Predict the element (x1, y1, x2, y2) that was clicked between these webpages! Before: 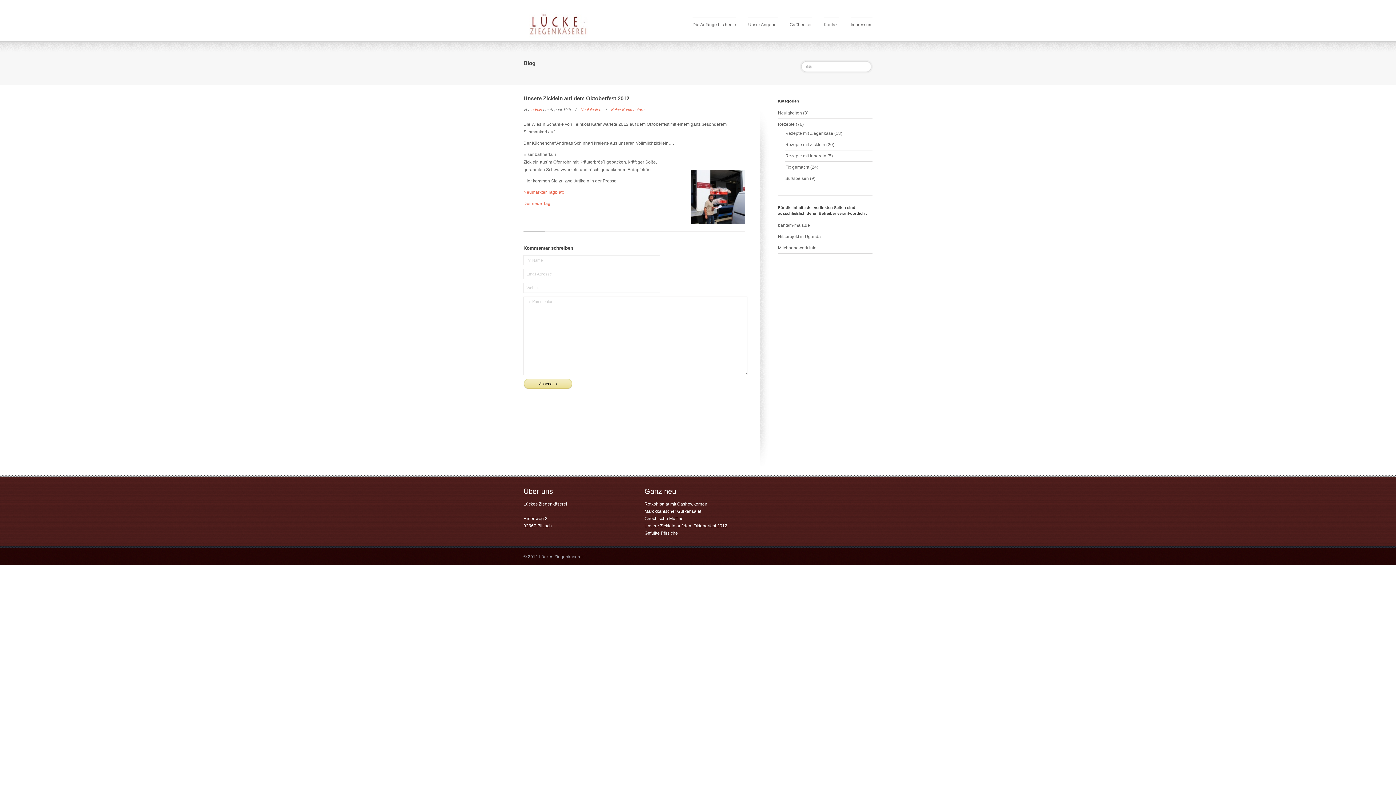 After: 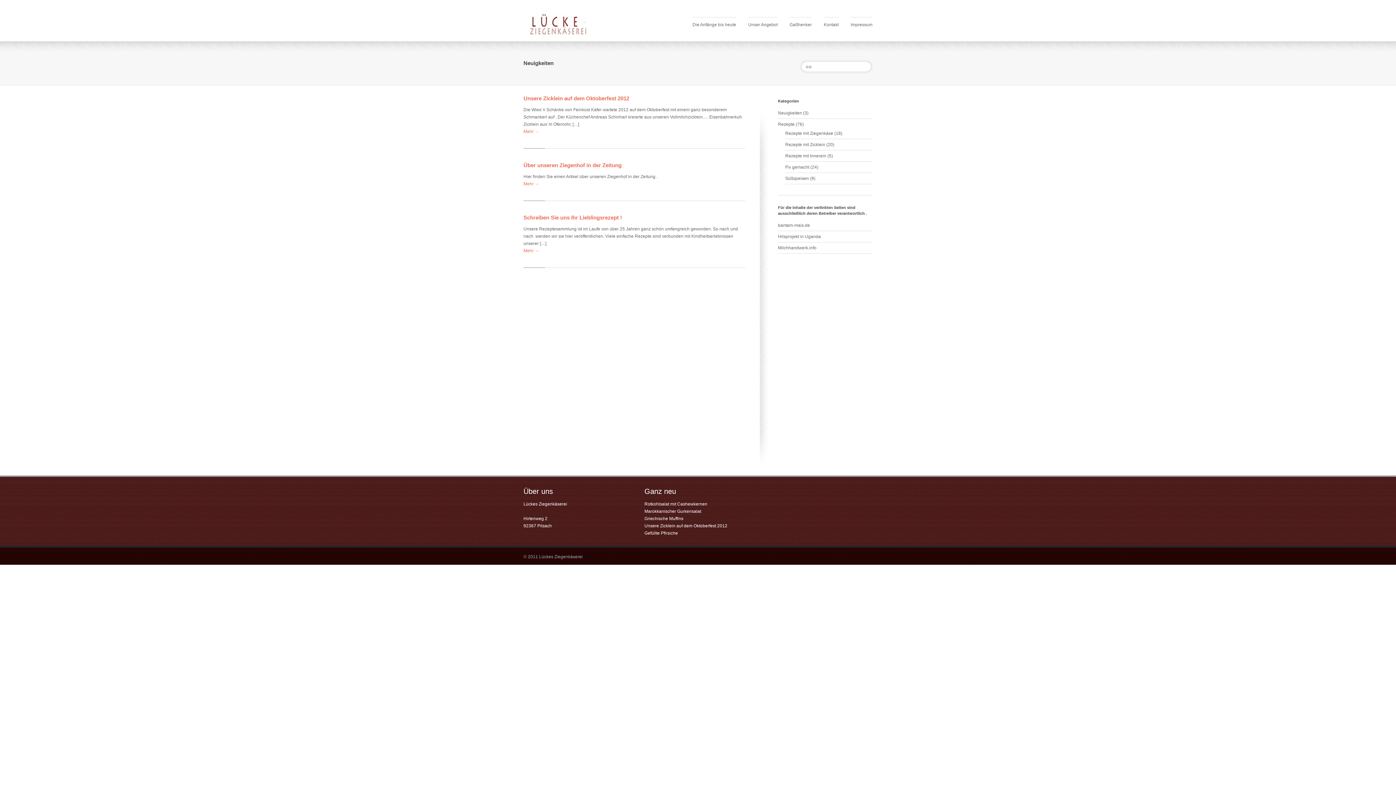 Action: bbox: (778, 110, 802, 115) label: Neuigkeiten